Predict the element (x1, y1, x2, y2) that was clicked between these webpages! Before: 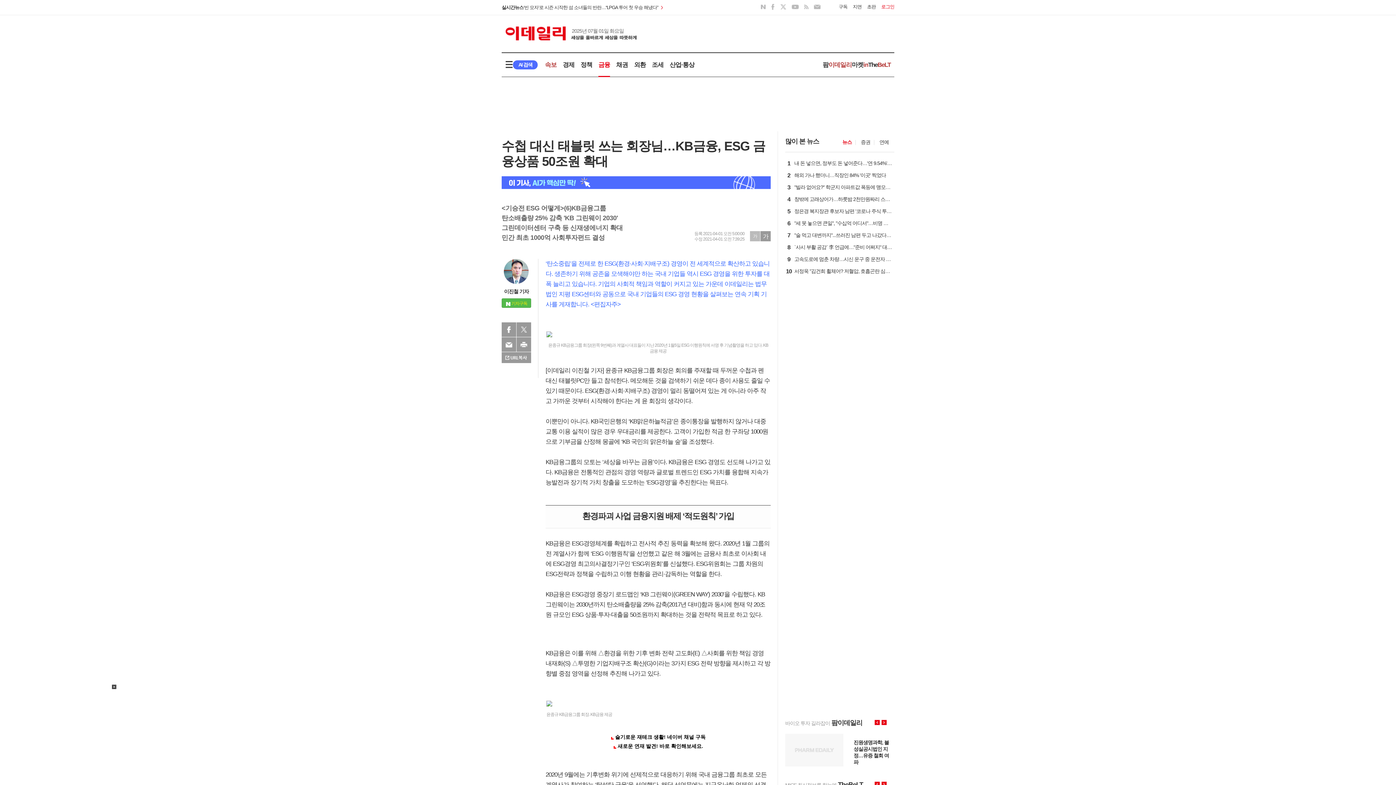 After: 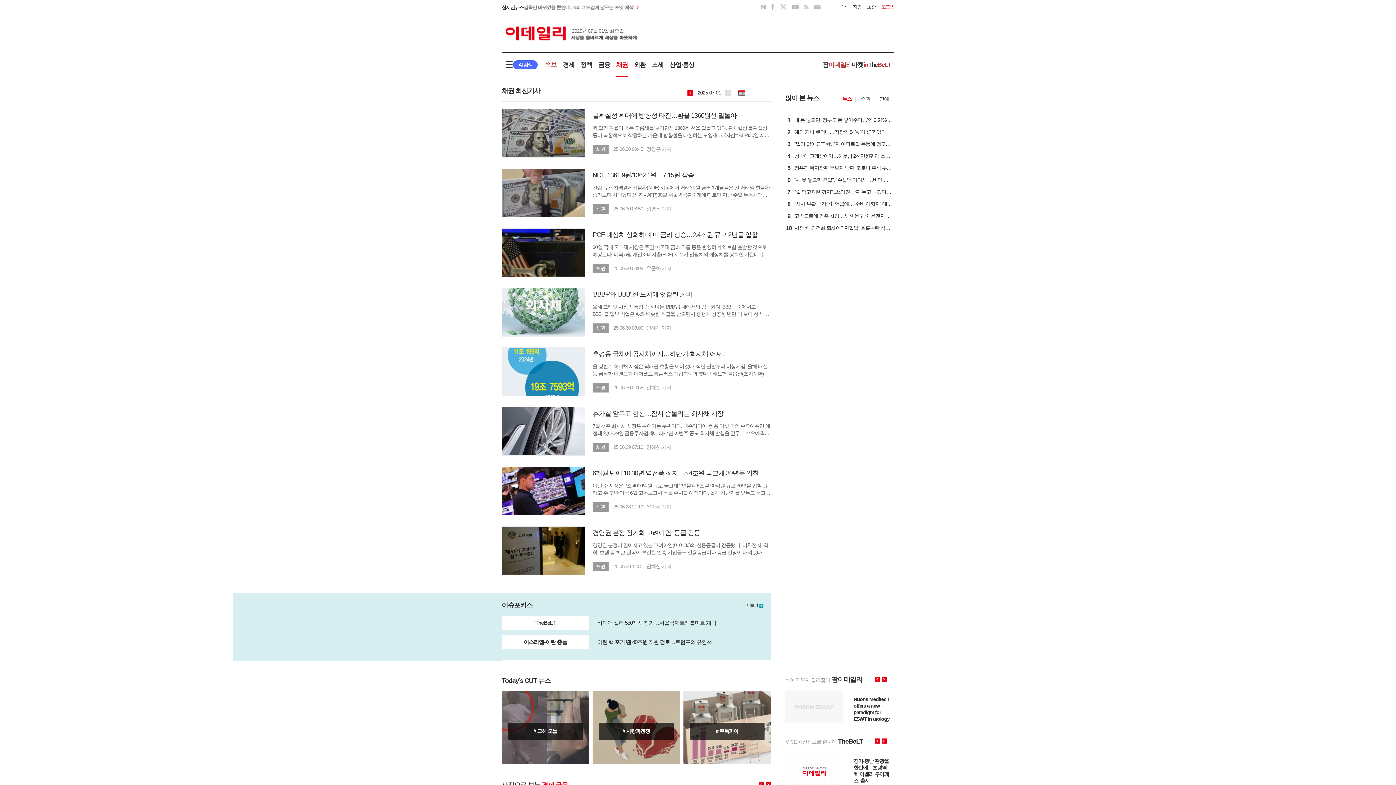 Action: label: 채권 bbox: (616, 61, 628, 68)